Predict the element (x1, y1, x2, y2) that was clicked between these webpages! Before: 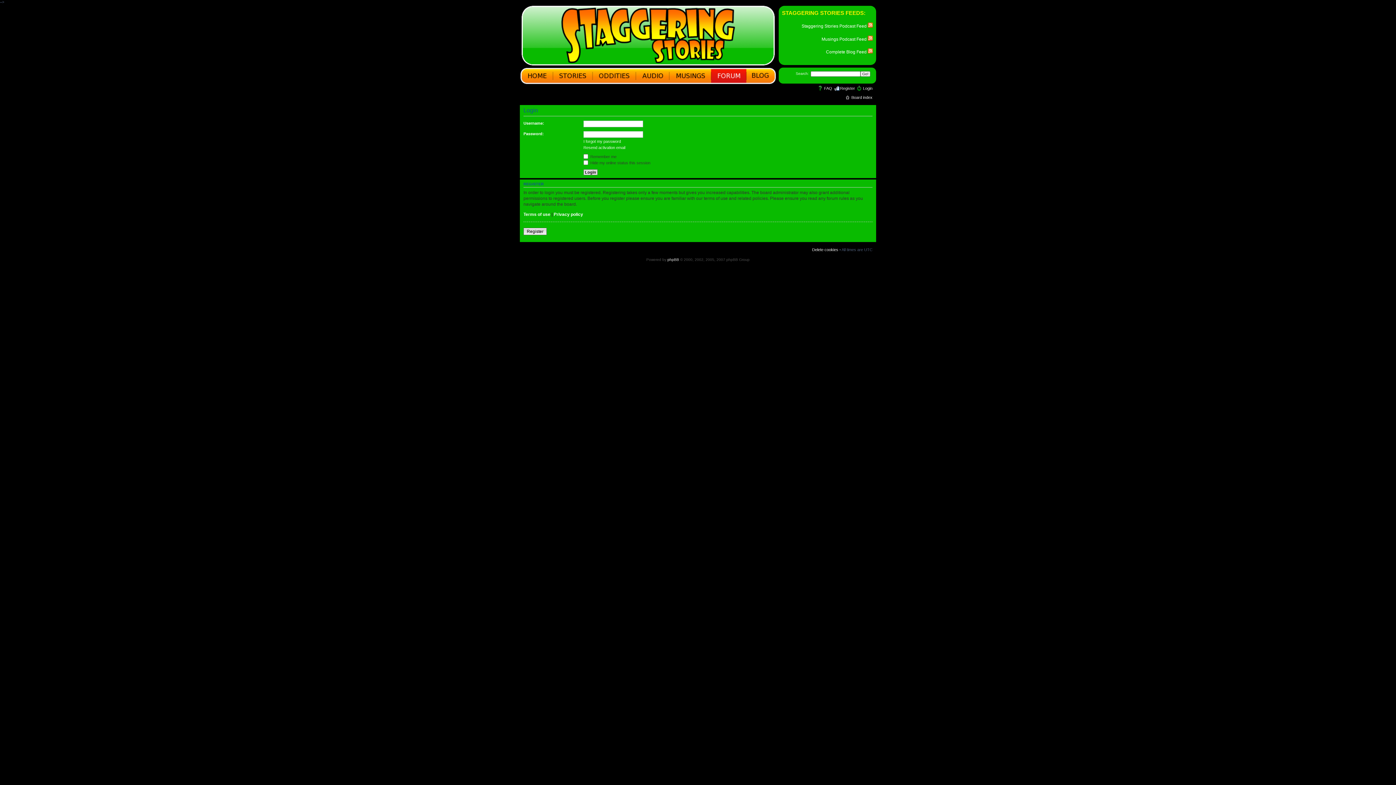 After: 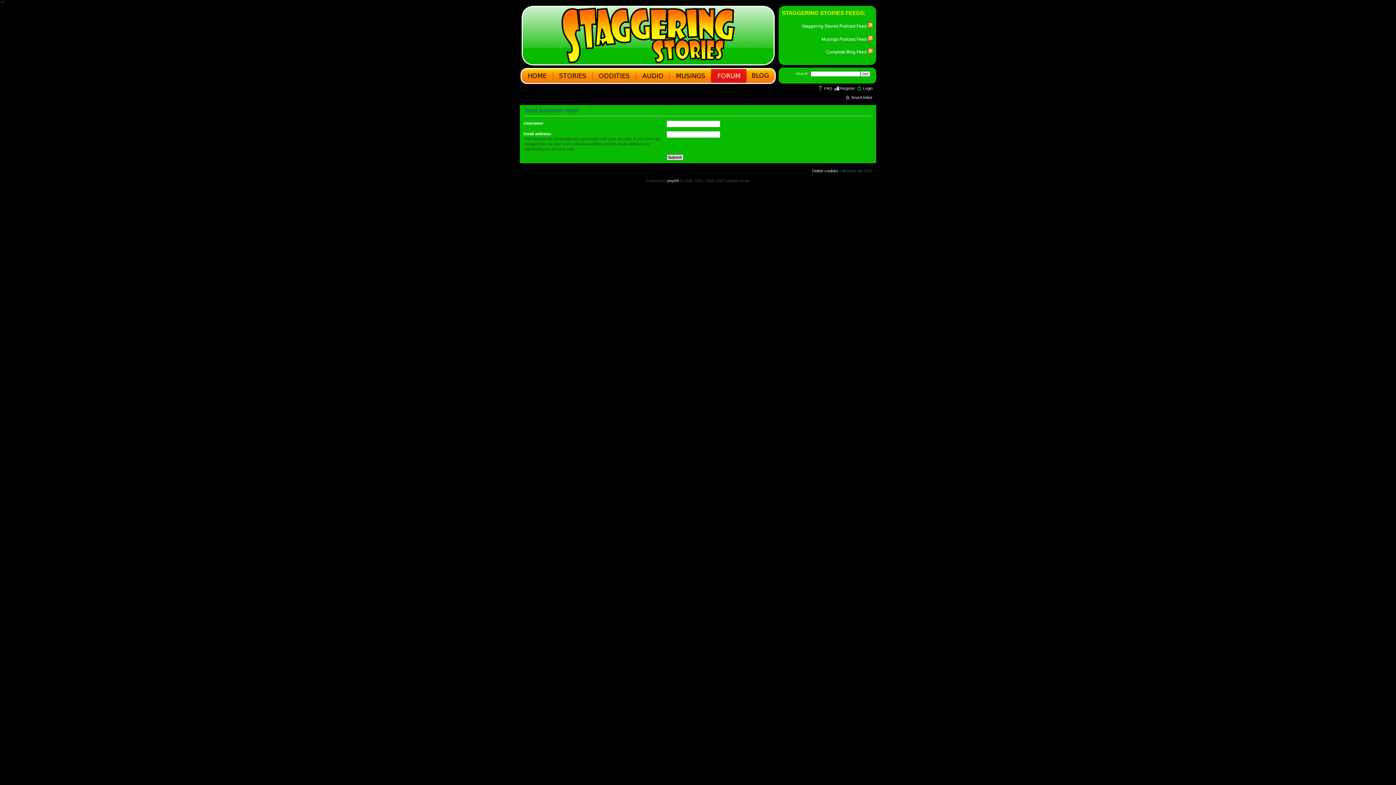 Action: label: Resend activation email bbox: (583, 145, 625, 149)